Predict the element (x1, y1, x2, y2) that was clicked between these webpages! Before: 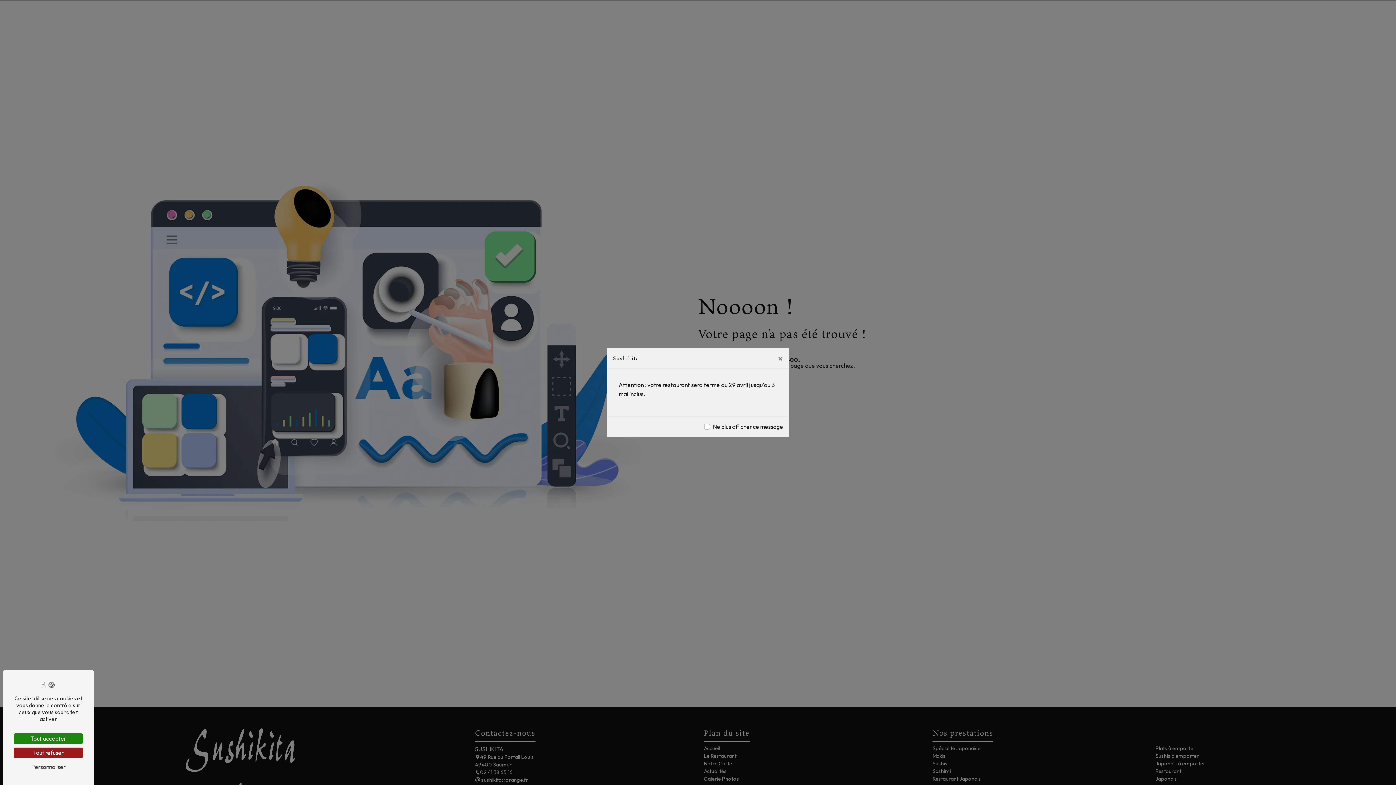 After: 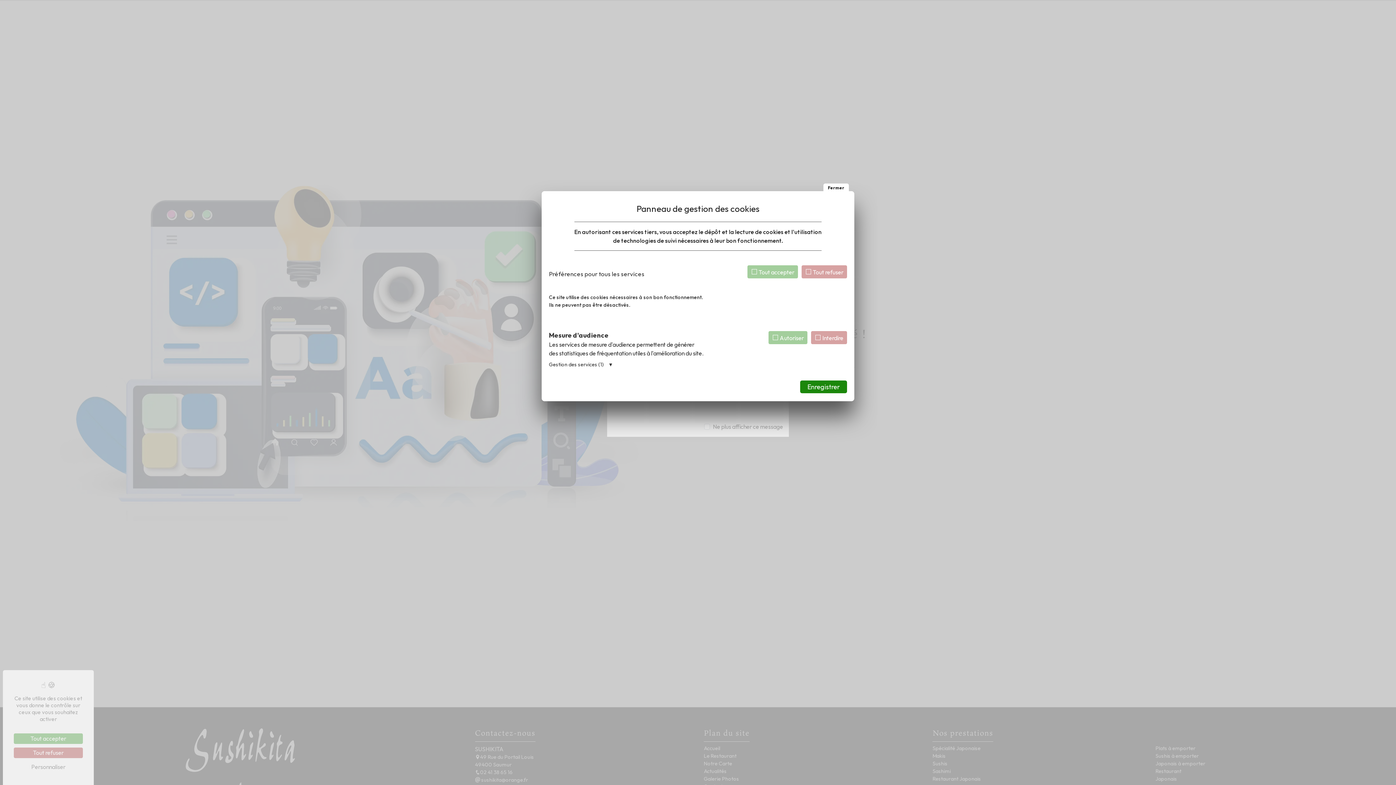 Action: bbox: (13, 762, 82, 772) label: Personnaliser (fenêtre modale)